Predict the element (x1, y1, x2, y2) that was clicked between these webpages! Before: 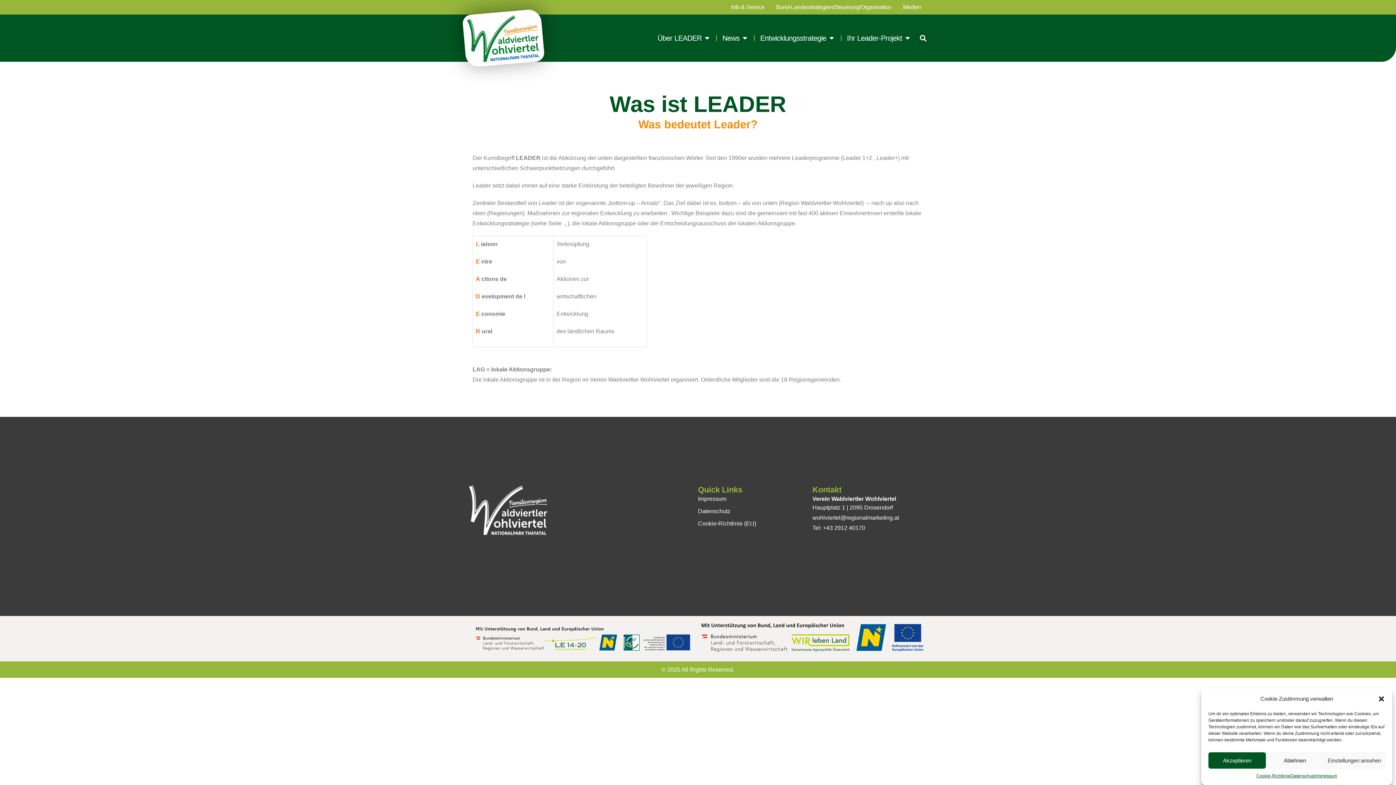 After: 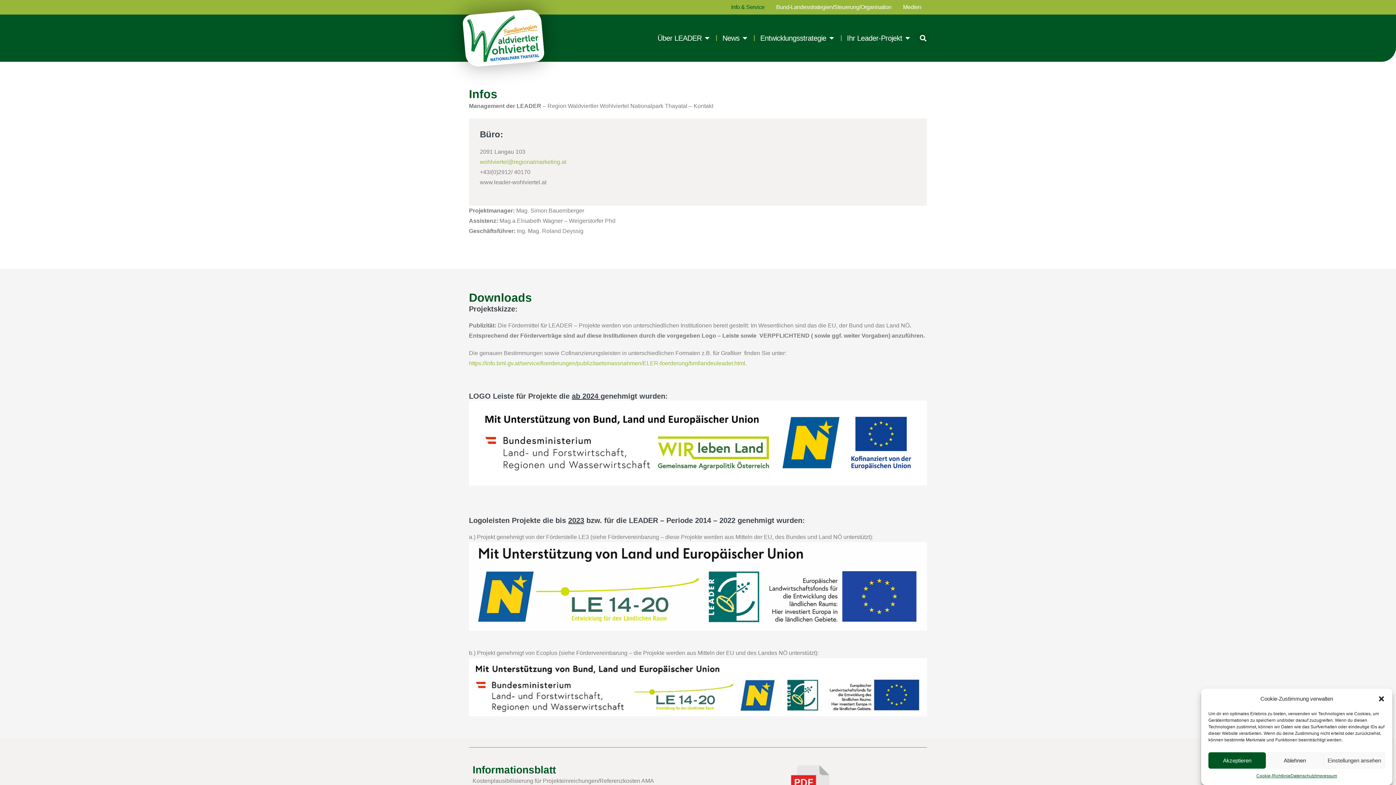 Action: bbox: (731, 2, 764, 11) label: Info & Service